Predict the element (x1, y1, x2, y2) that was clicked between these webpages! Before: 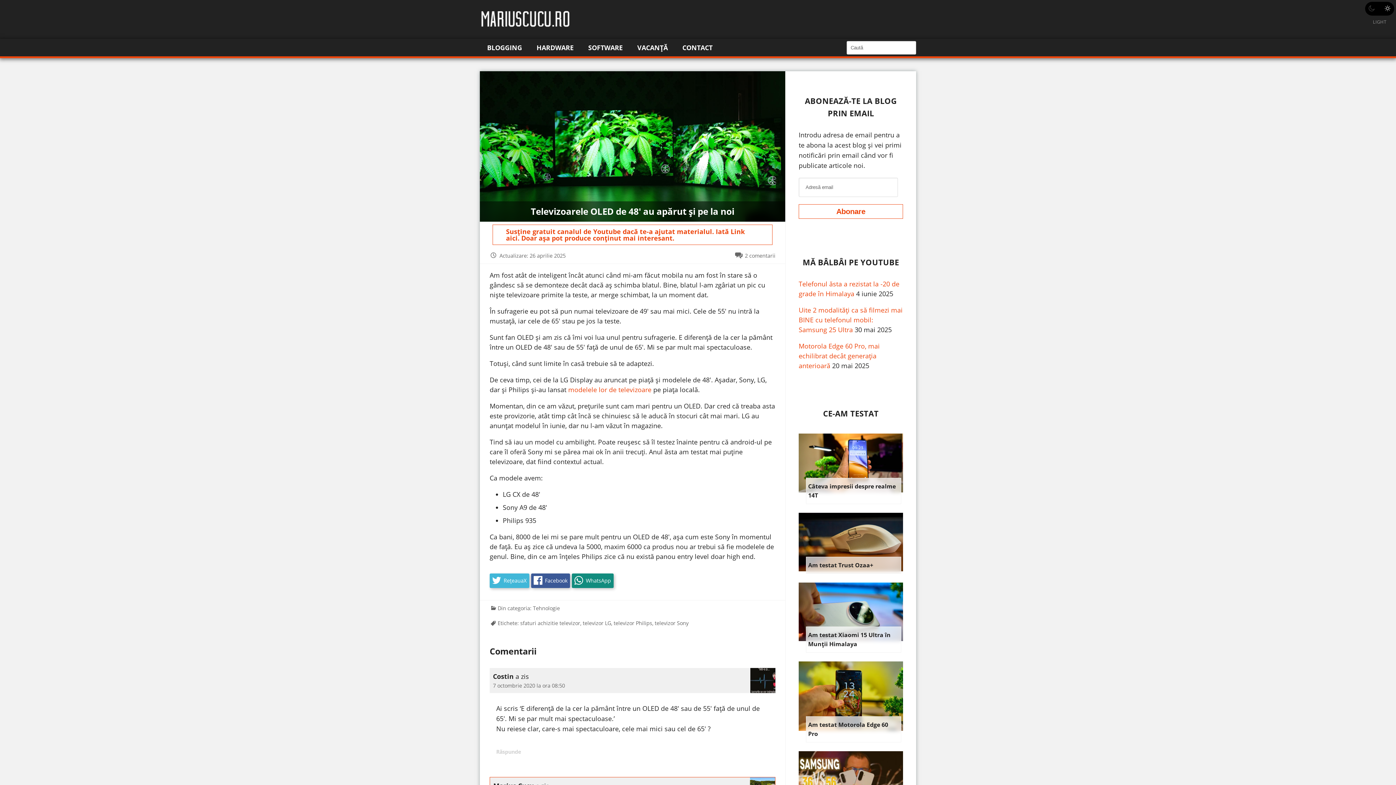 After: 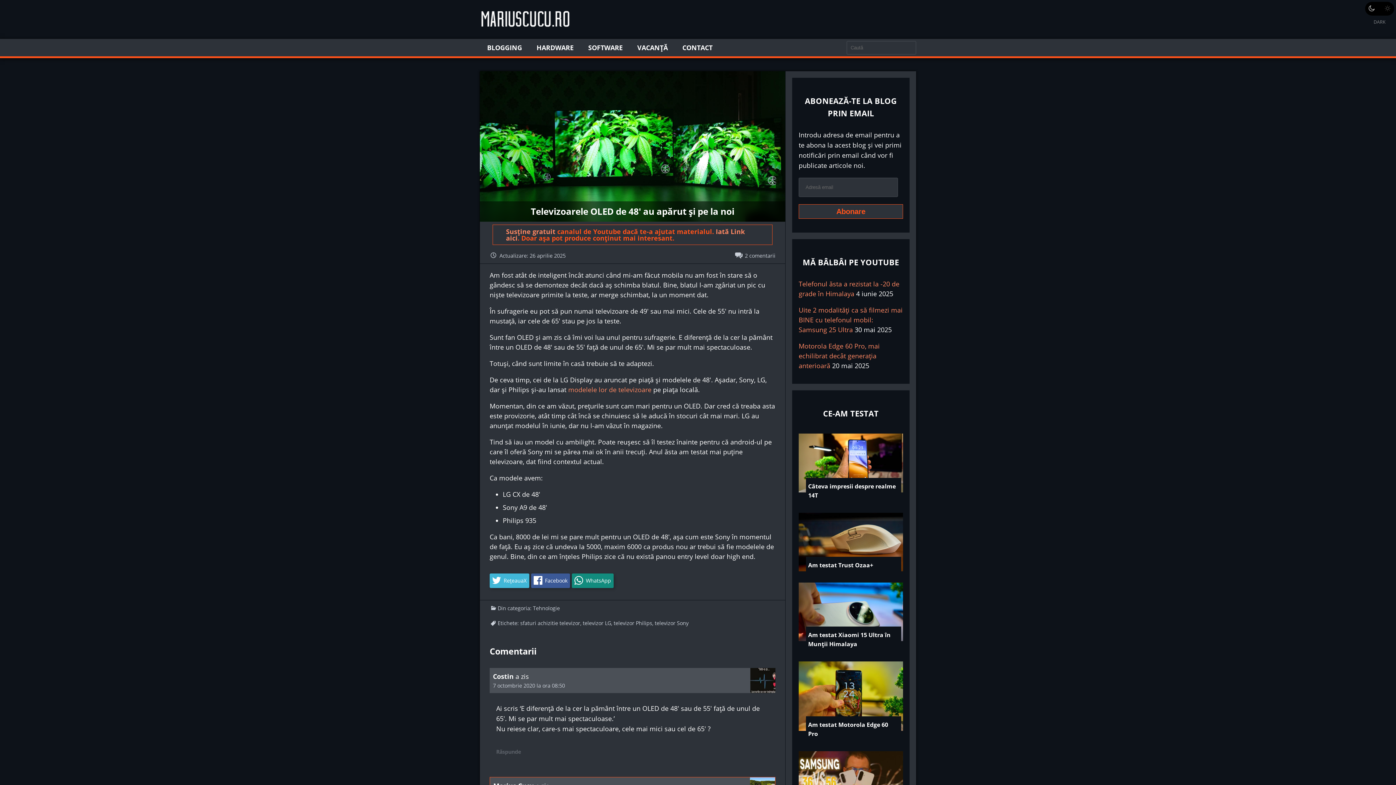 Action: label: LIGHT bbox: (1365, 1, 1394, 15)